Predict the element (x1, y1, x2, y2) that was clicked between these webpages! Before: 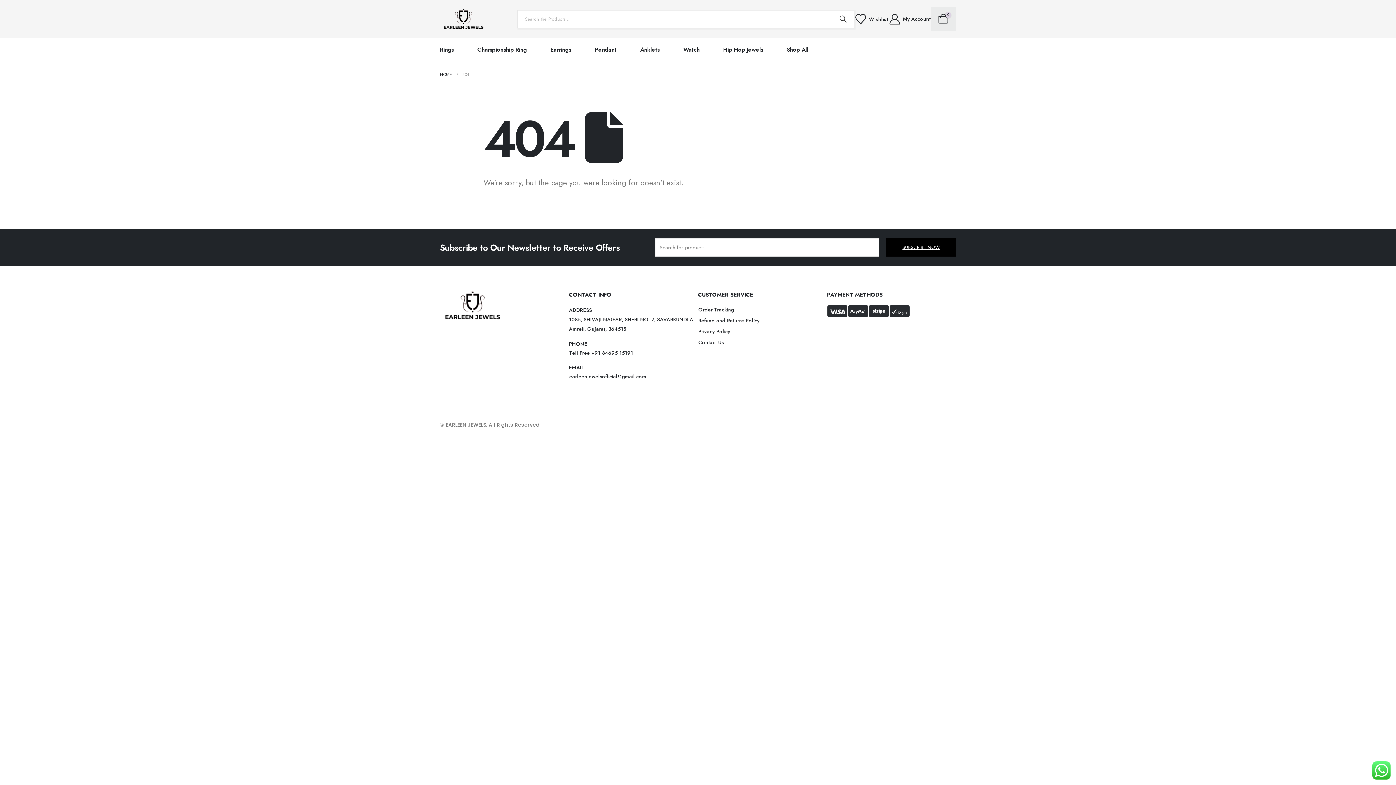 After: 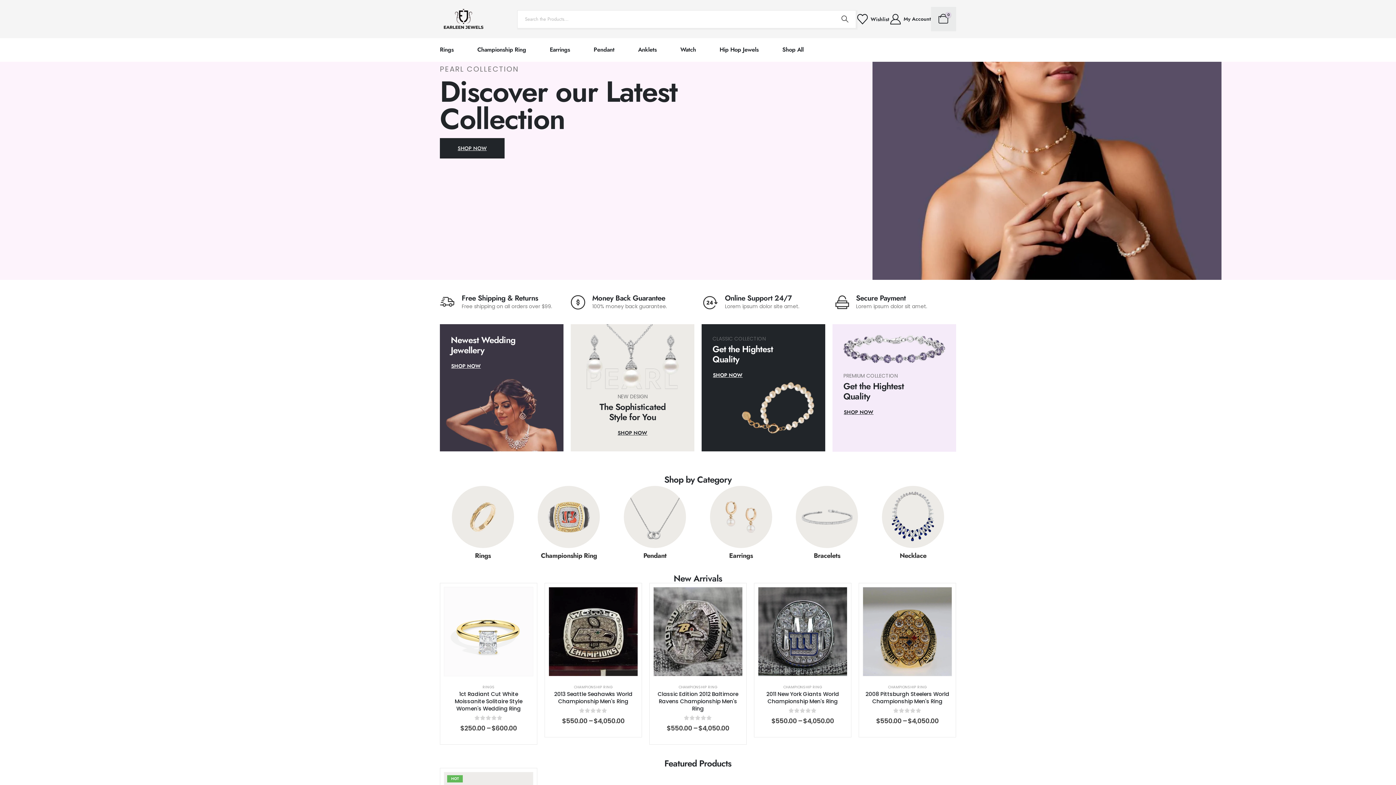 Action: label: Site Logo bbox: (440, 7, 487, 30)